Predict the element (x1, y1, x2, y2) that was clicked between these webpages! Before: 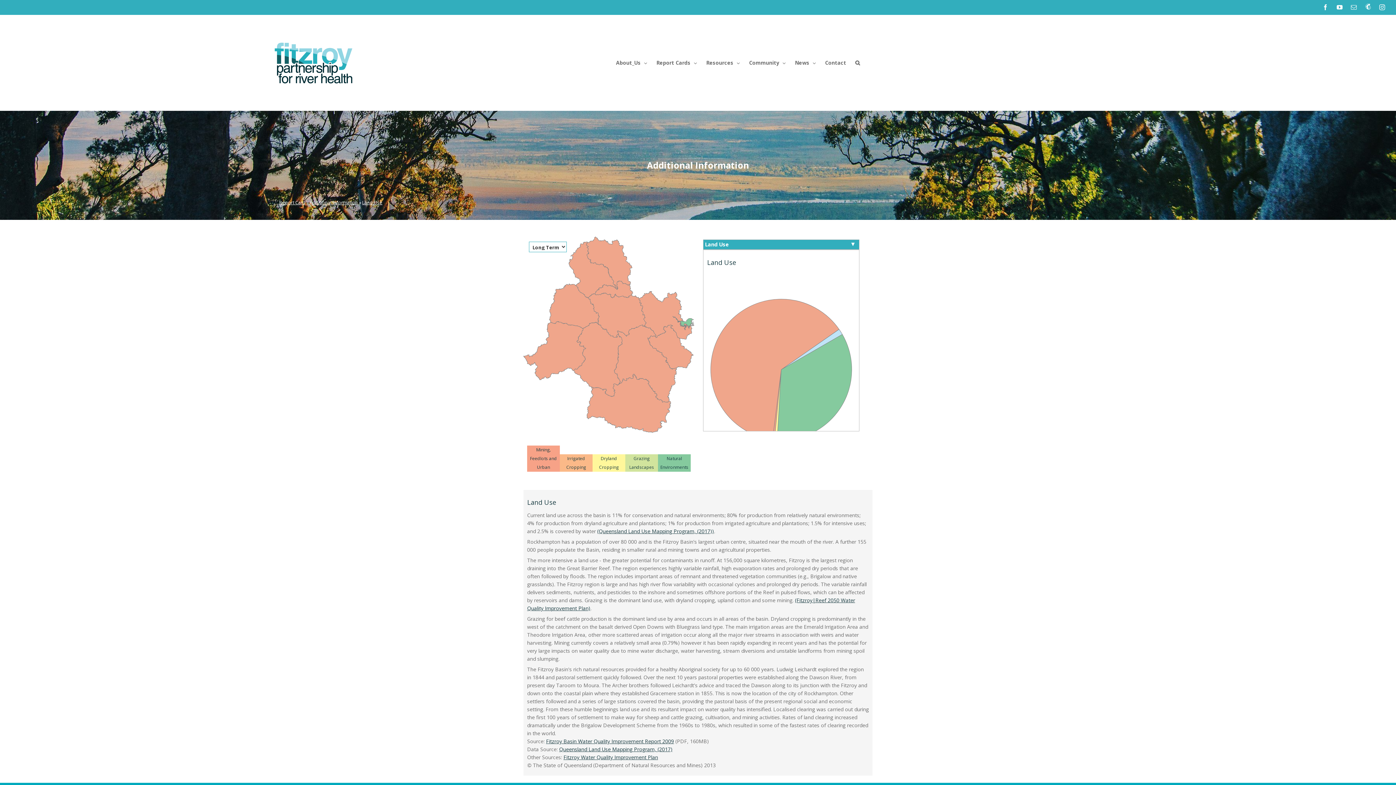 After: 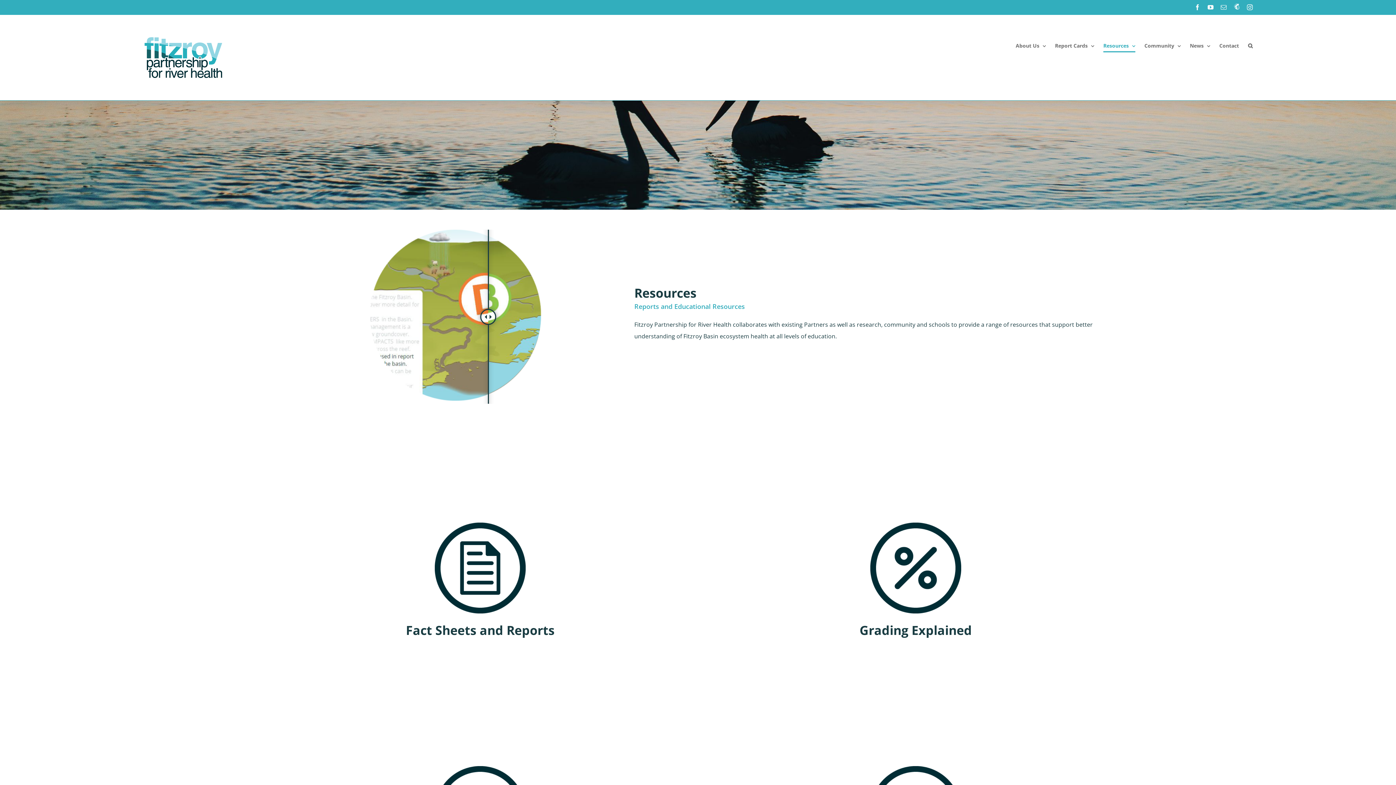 Action: bbox: (706, 32, 740, 93) label: Resources